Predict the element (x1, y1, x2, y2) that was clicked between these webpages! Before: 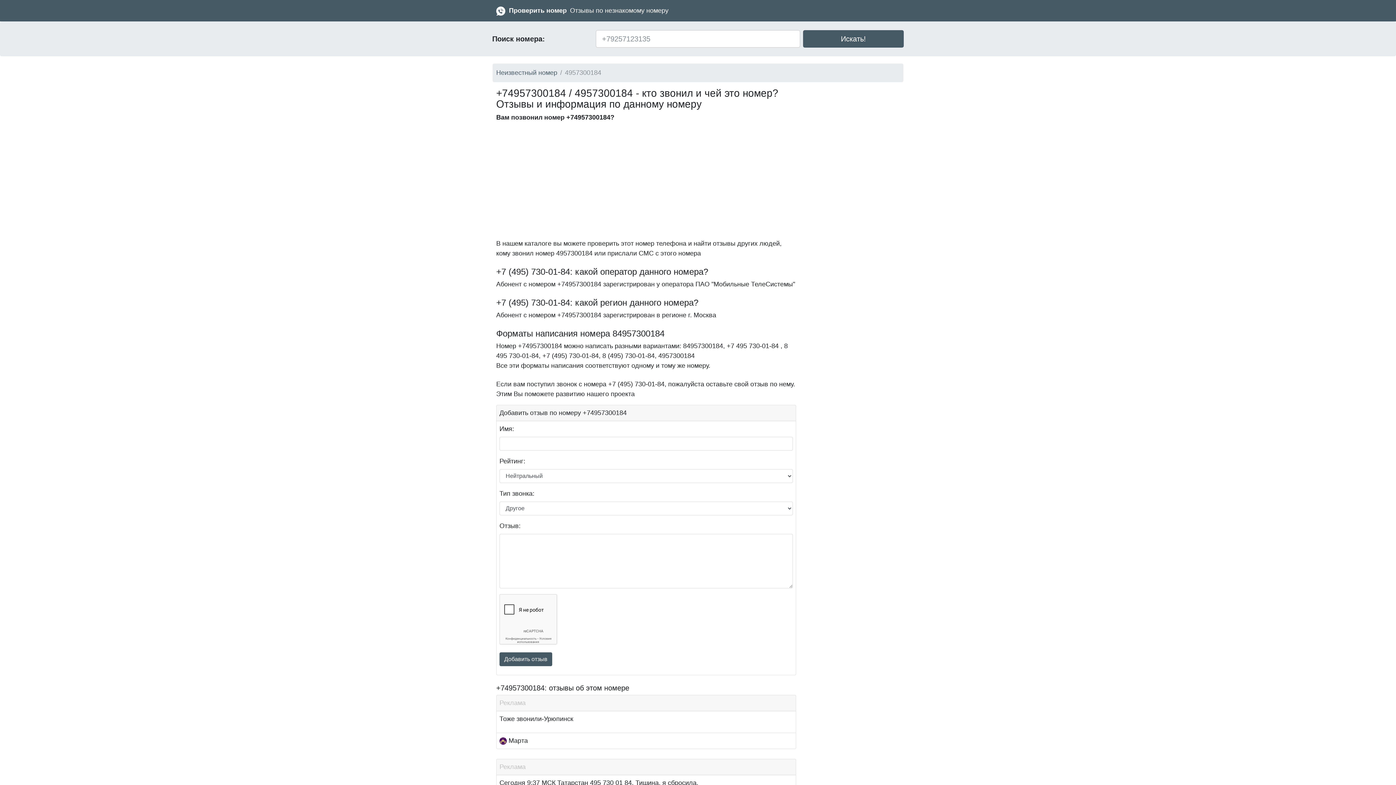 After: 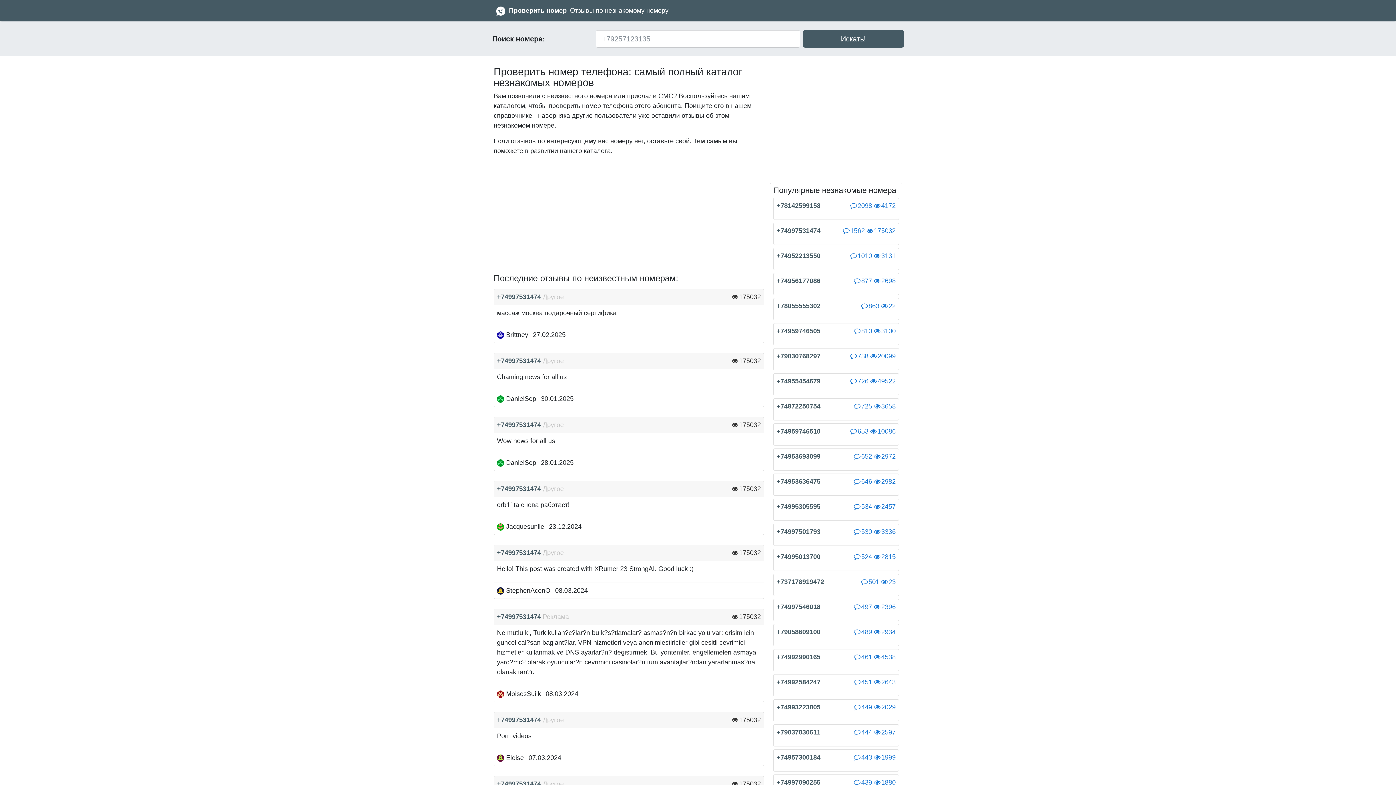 Action: label: Неизвестный номер bbox: (496, 69, 557, 76)